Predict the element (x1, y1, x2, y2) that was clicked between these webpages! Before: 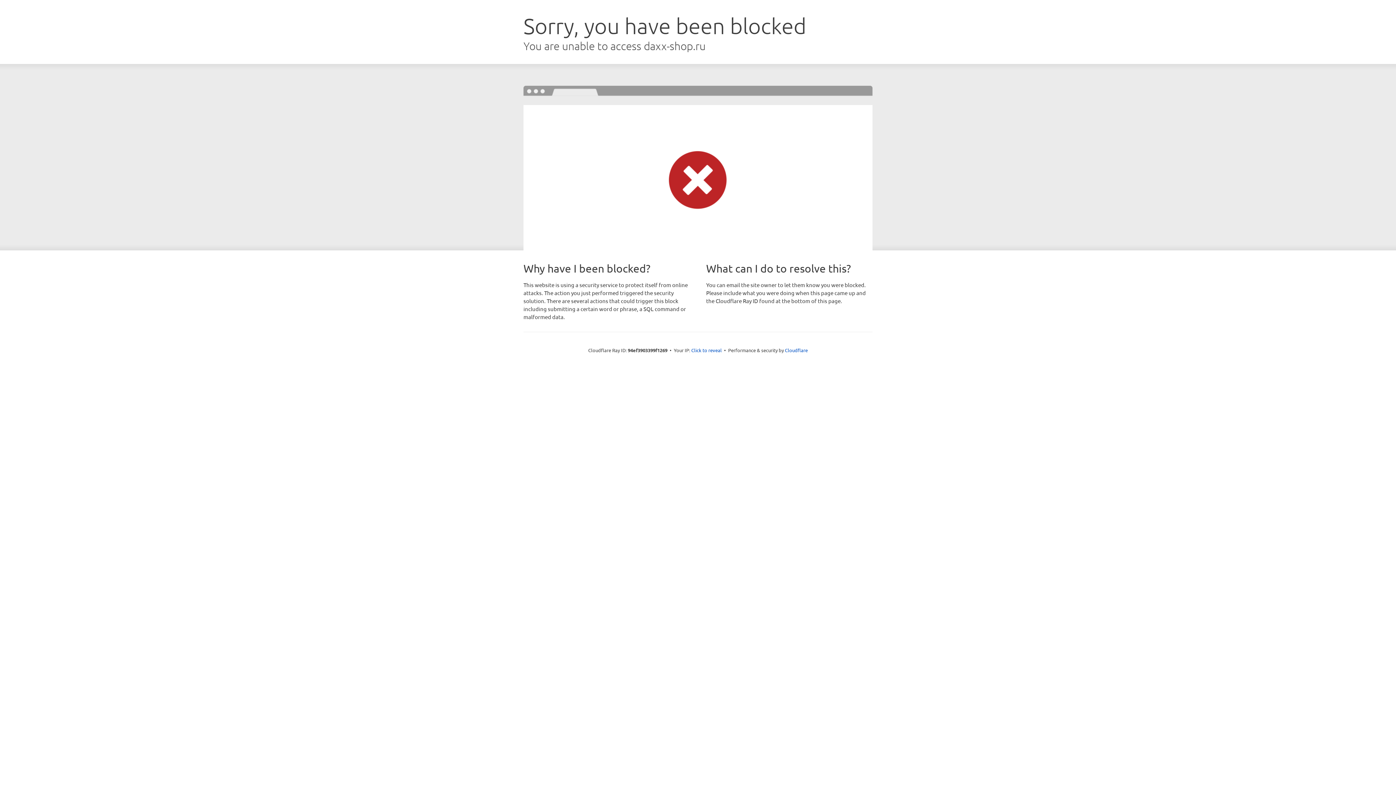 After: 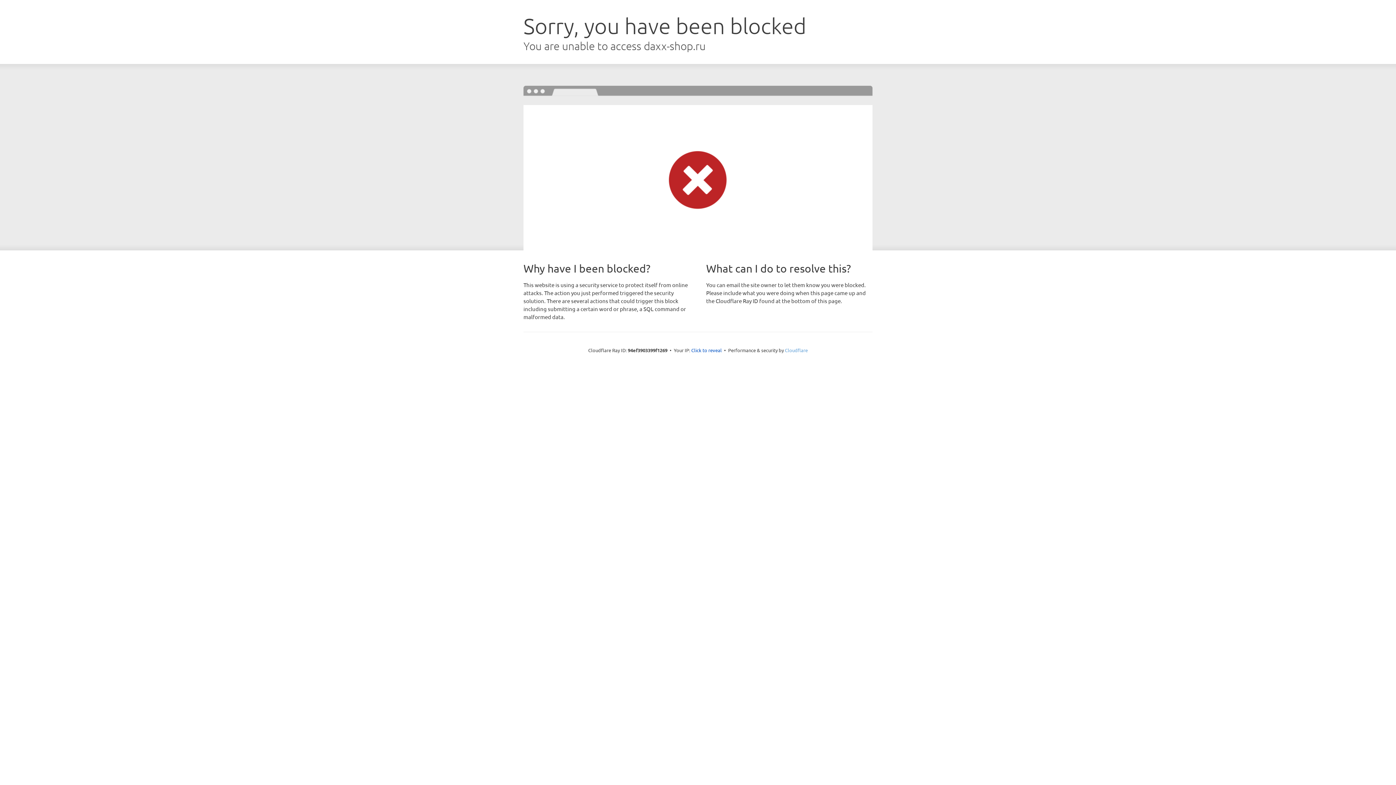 Action: bbox: (785, 347, 808, 353) label: Cloudflare